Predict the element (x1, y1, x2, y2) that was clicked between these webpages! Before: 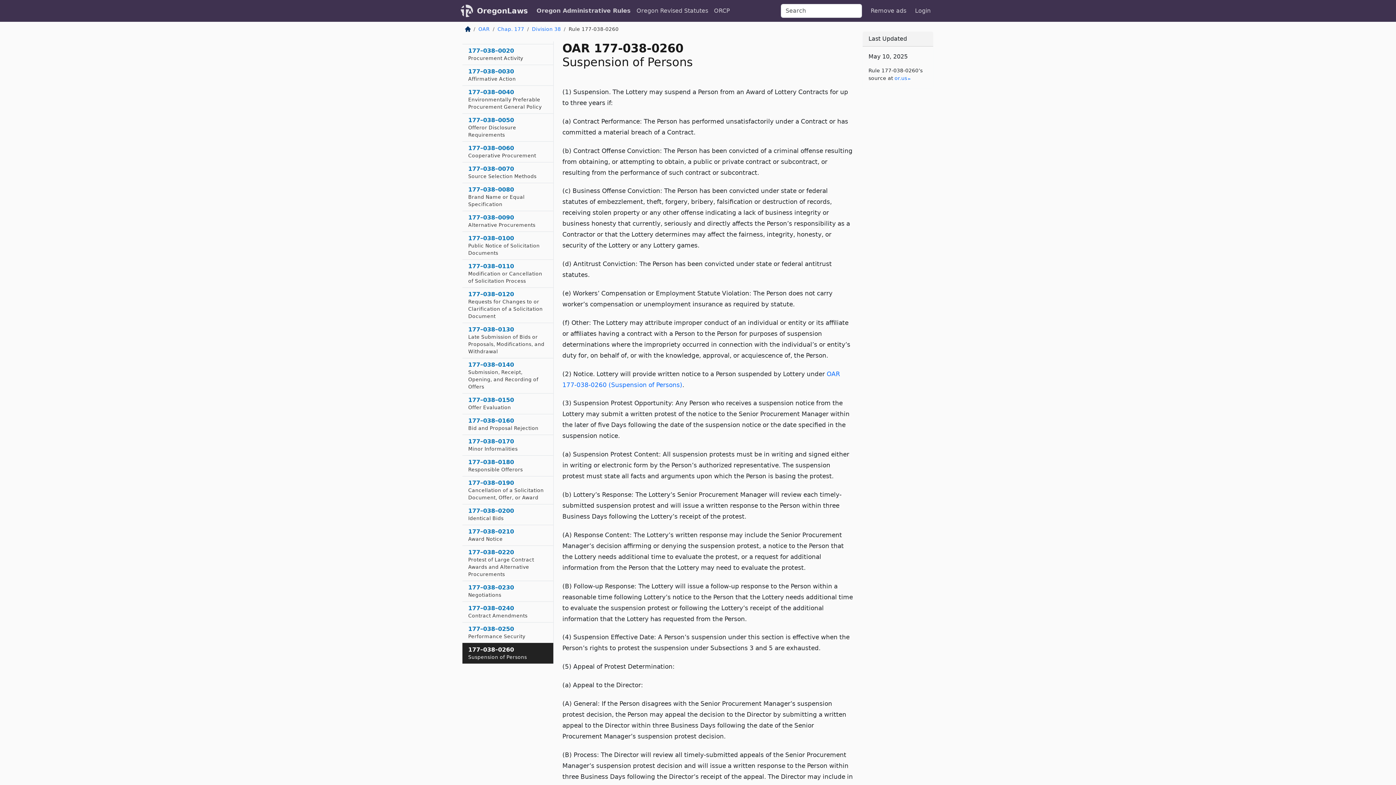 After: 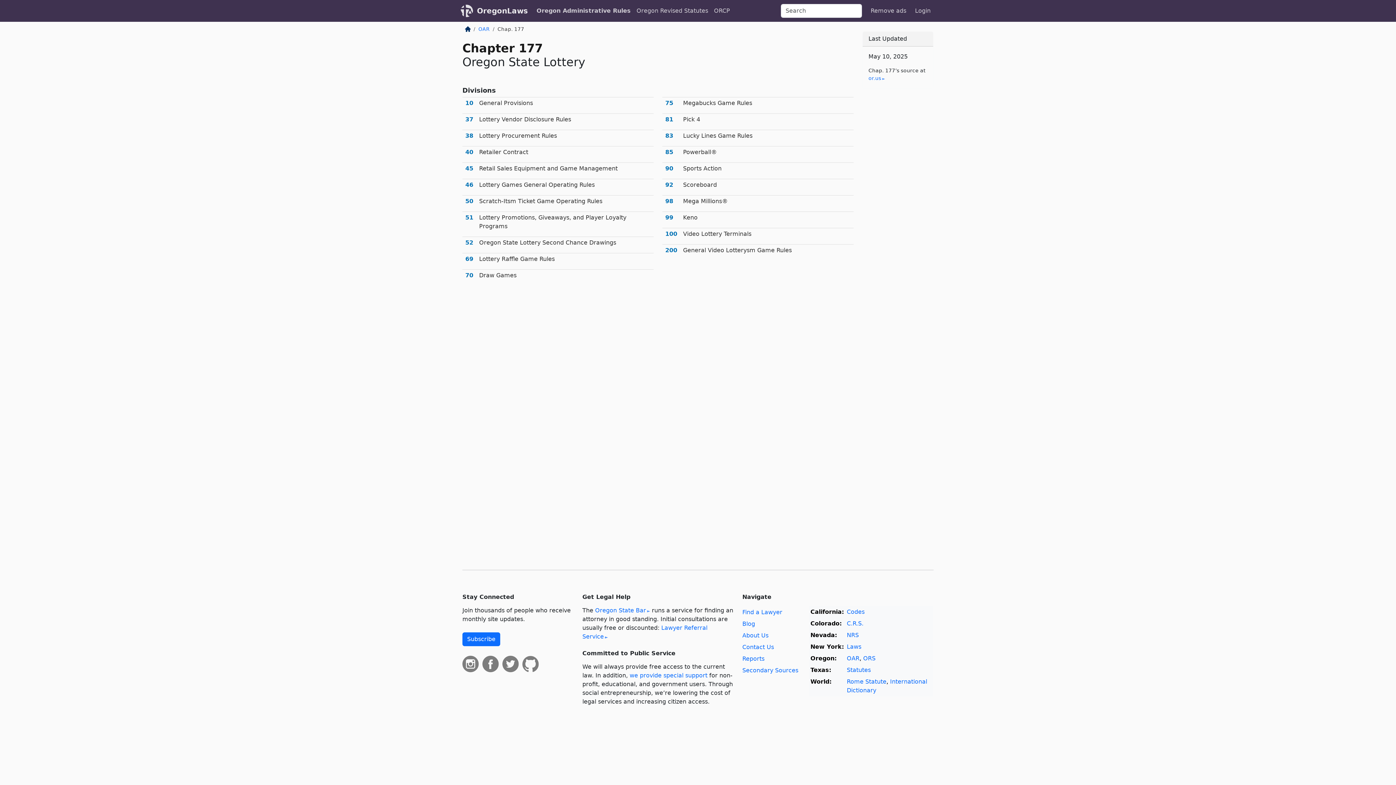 Action: label: Chap. 177 bbox: (497, 26, 524, 32)